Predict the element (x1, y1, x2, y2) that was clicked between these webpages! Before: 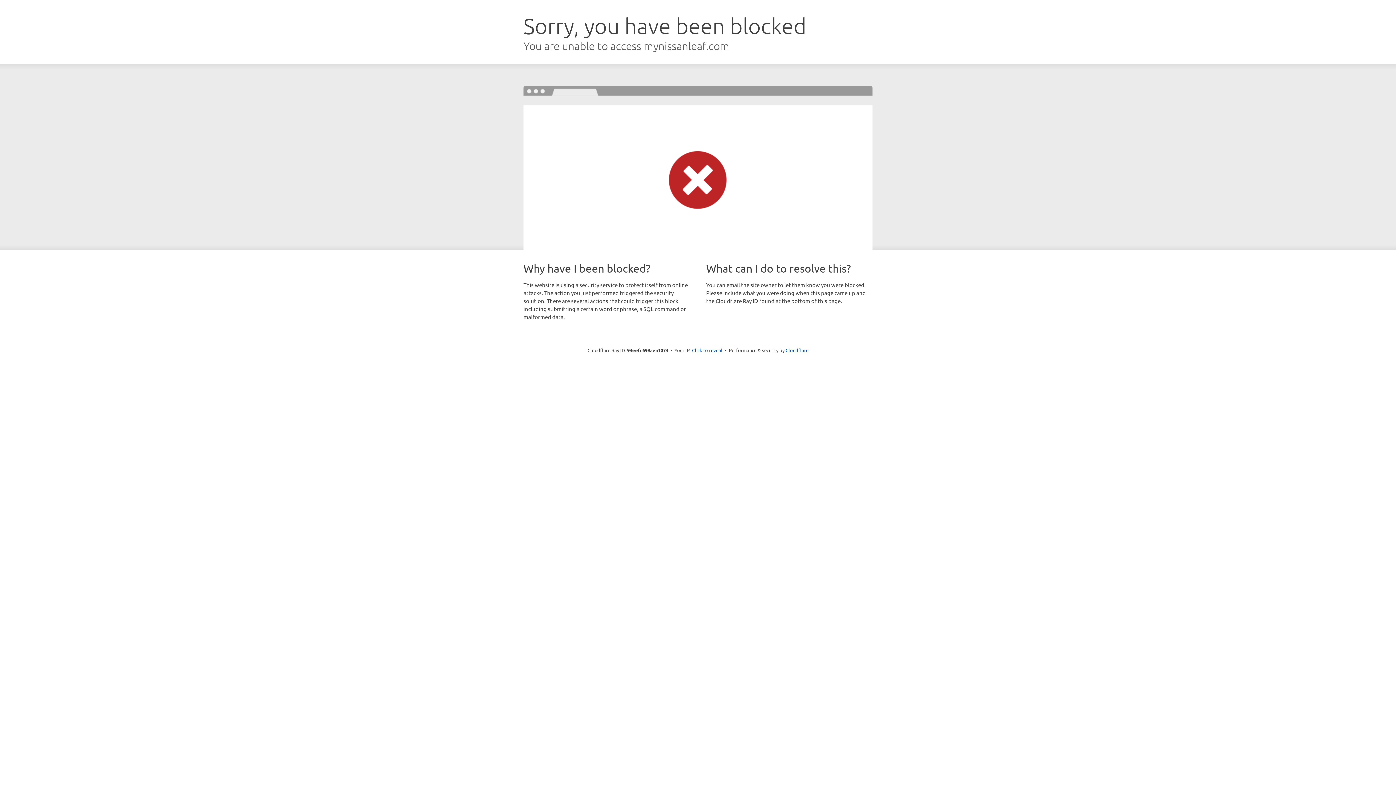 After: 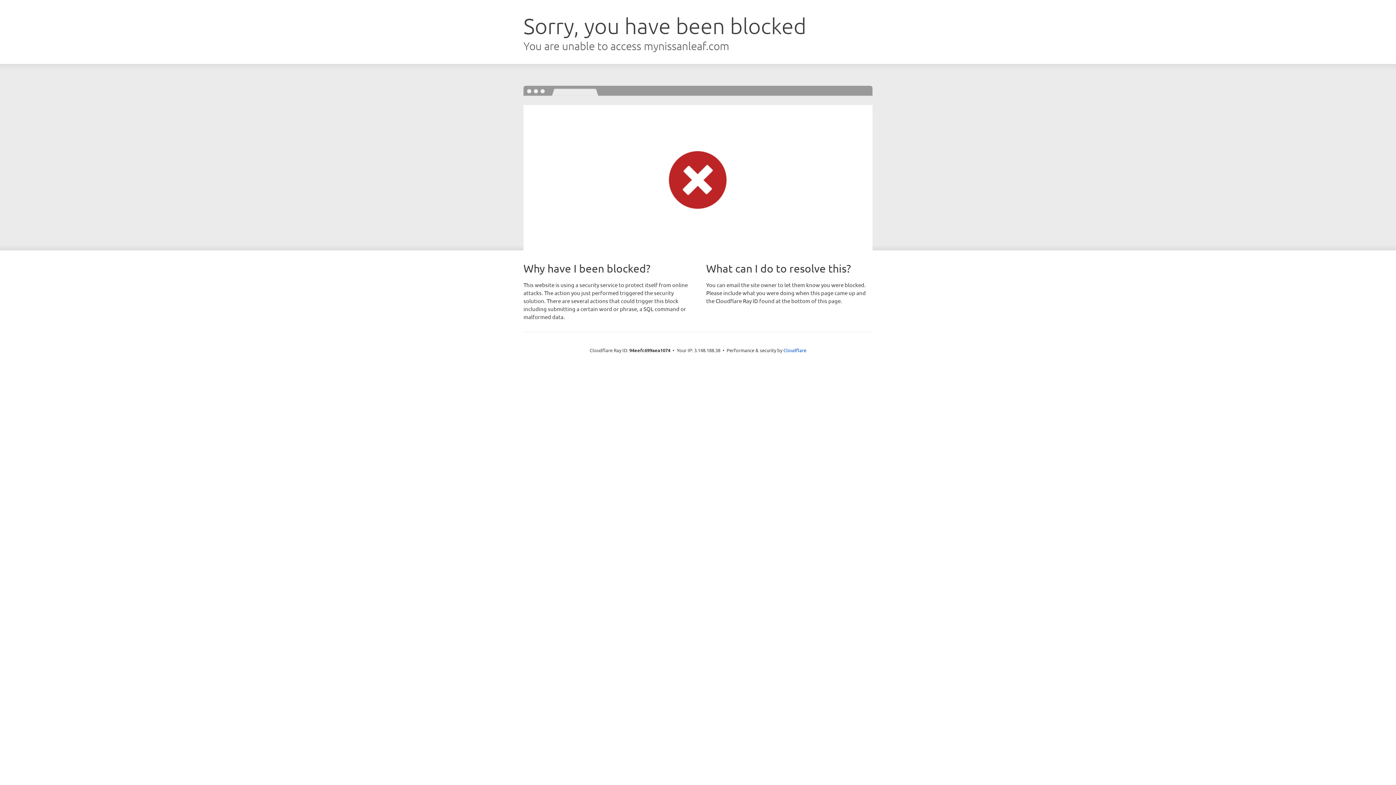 Action: bbox: (692, 346, 722, 353) label: Click to reveal